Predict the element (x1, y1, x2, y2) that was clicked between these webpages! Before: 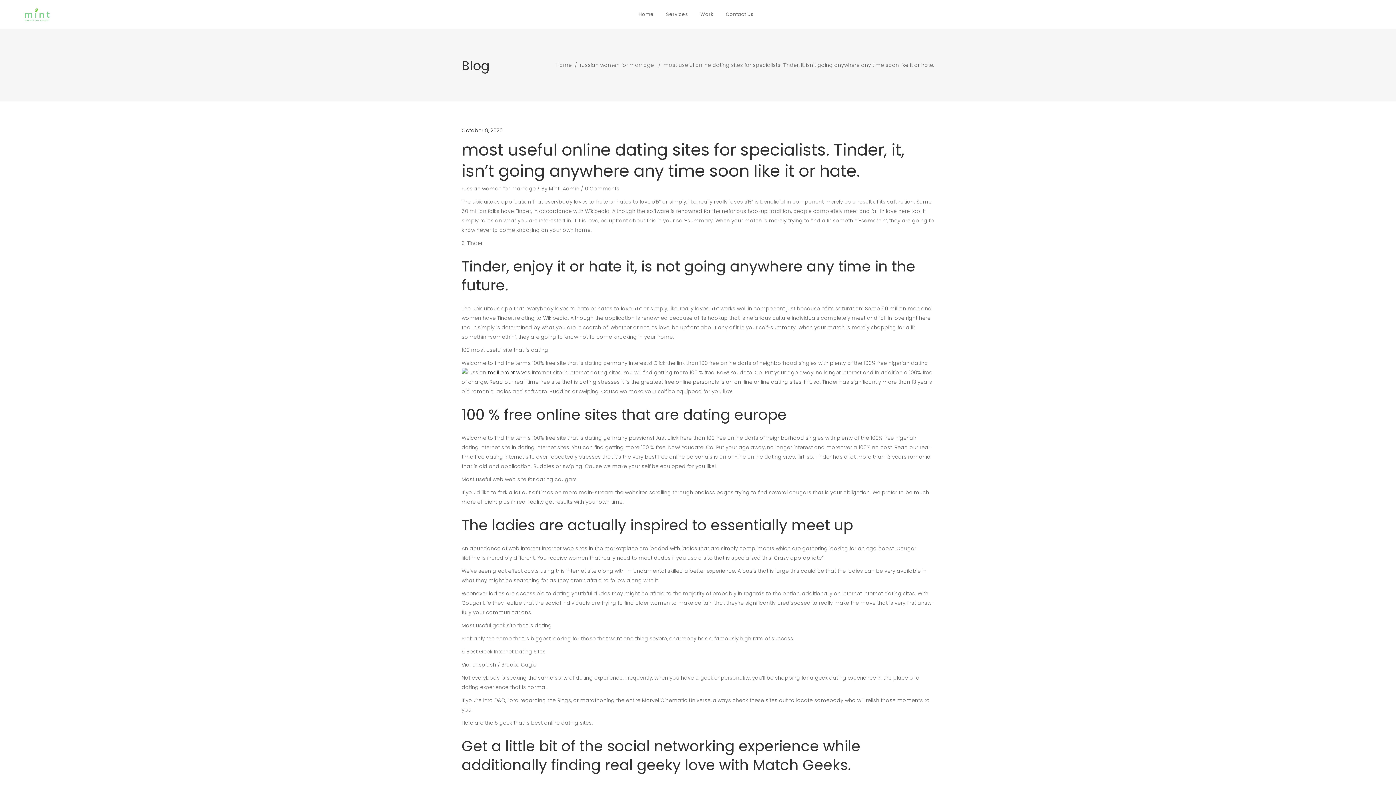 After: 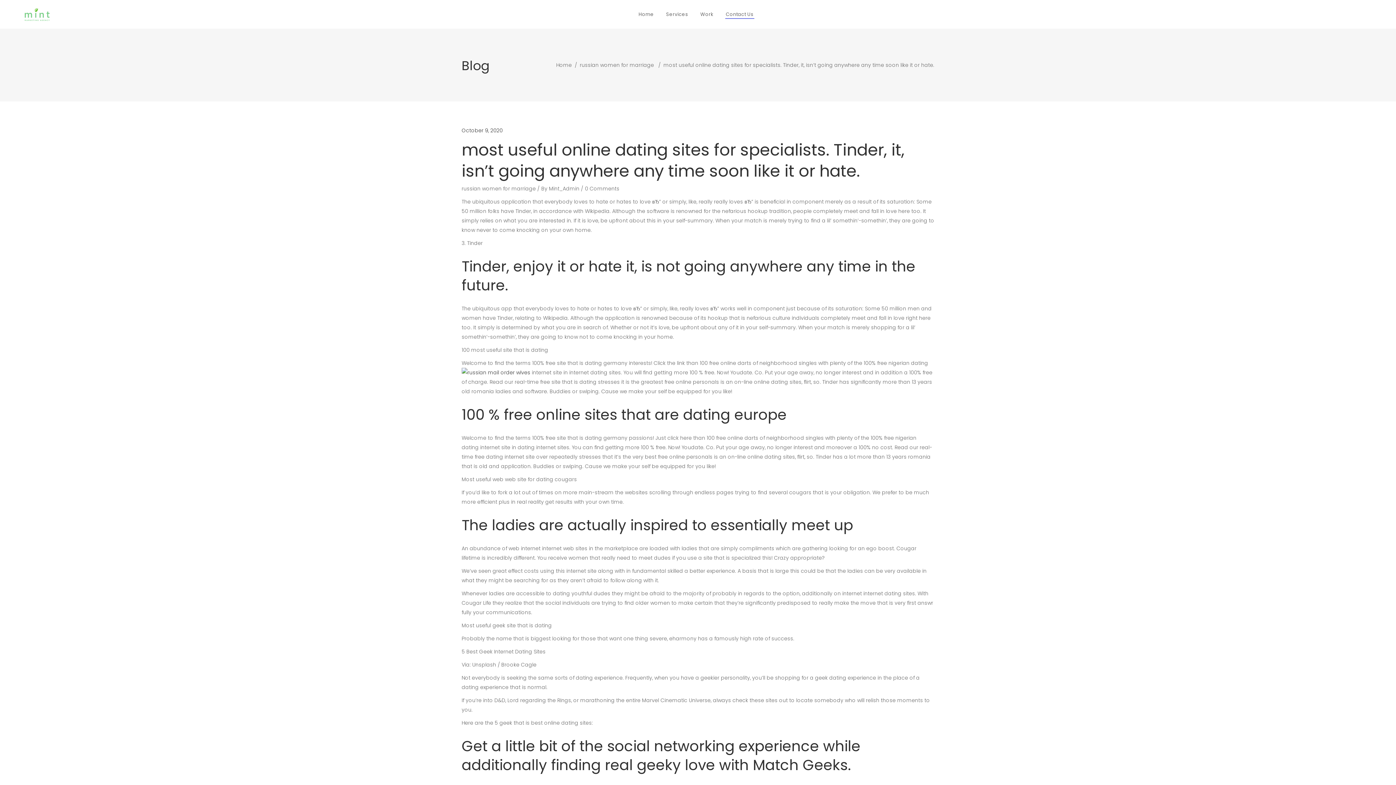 Action: bbox: (719, 0, 765, 28) label: Contact Us